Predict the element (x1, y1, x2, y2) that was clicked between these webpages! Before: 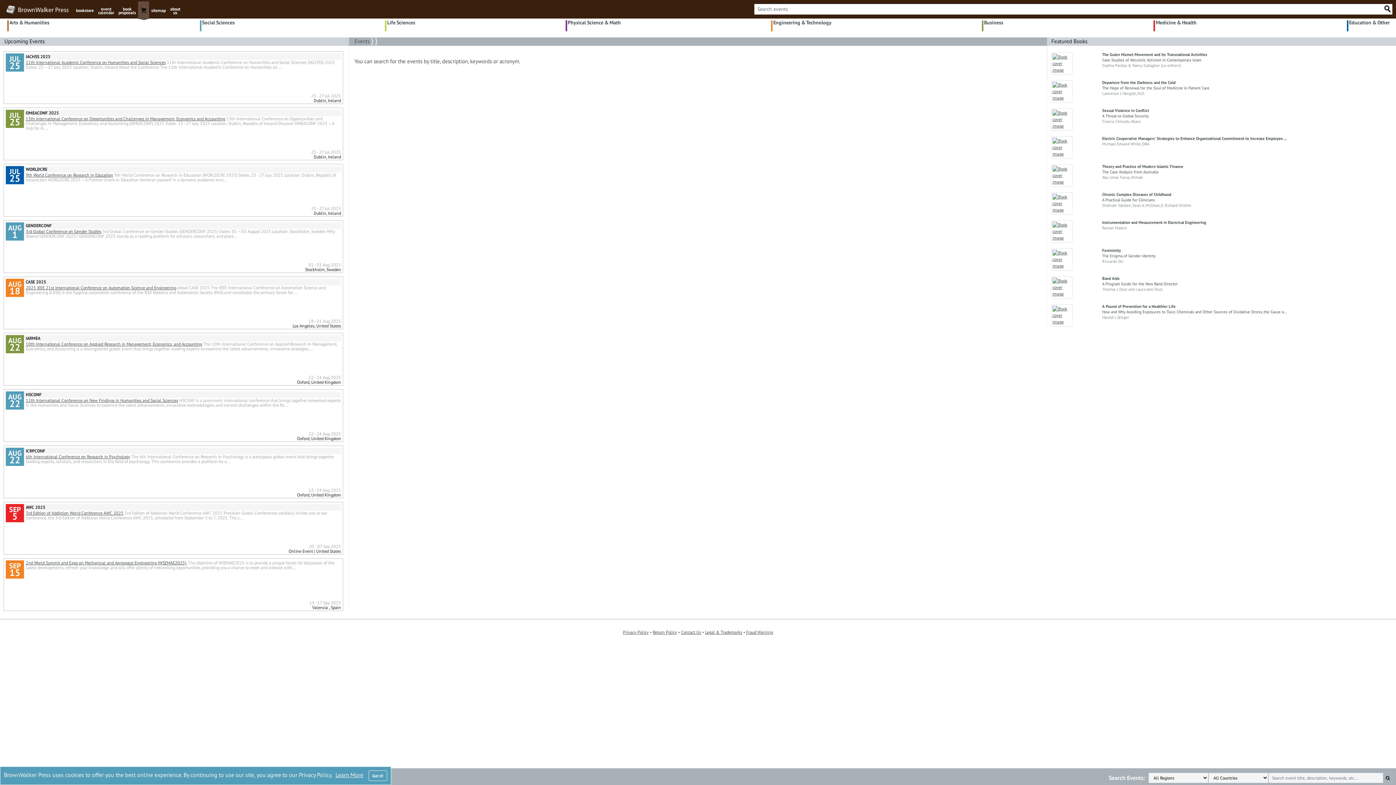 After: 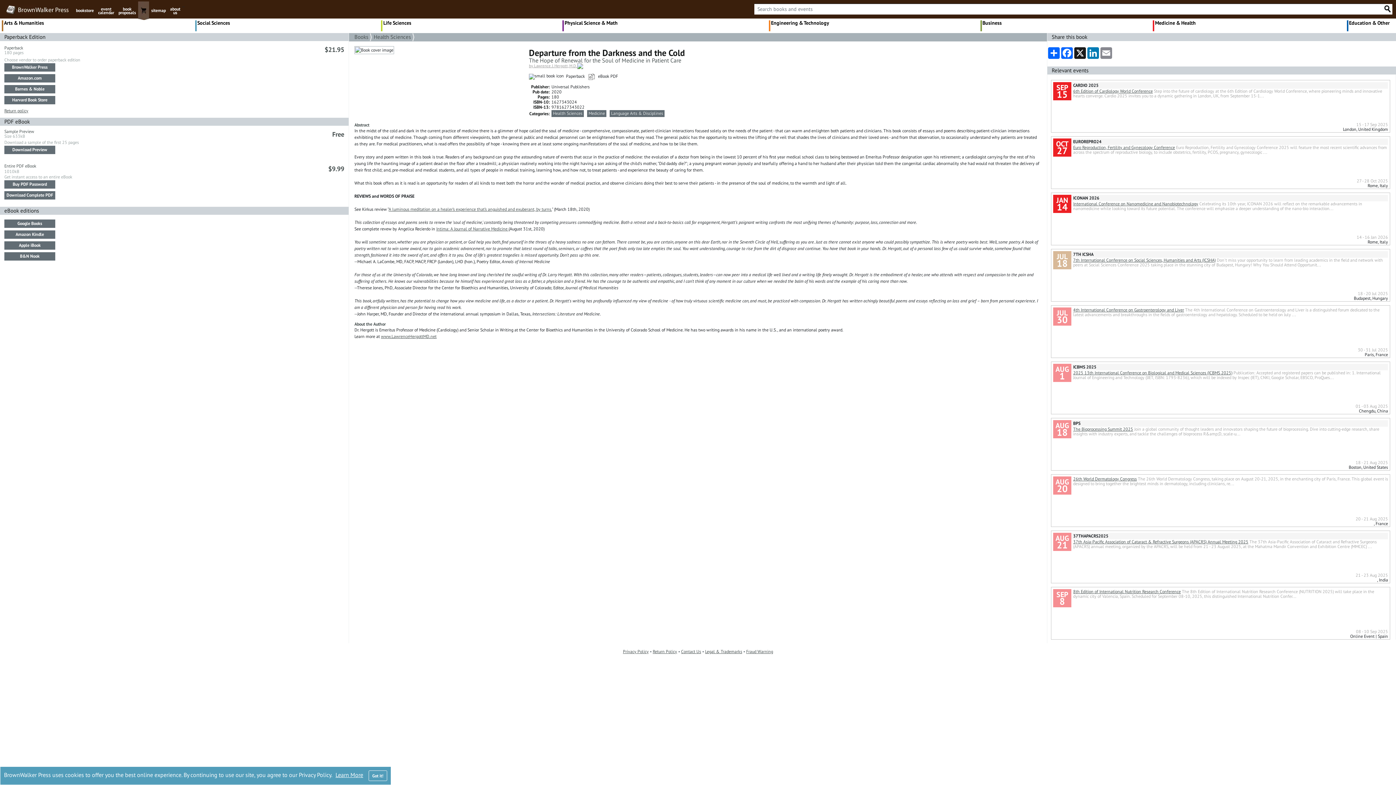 Action: bbox: (1051, 88, 1072, 93)